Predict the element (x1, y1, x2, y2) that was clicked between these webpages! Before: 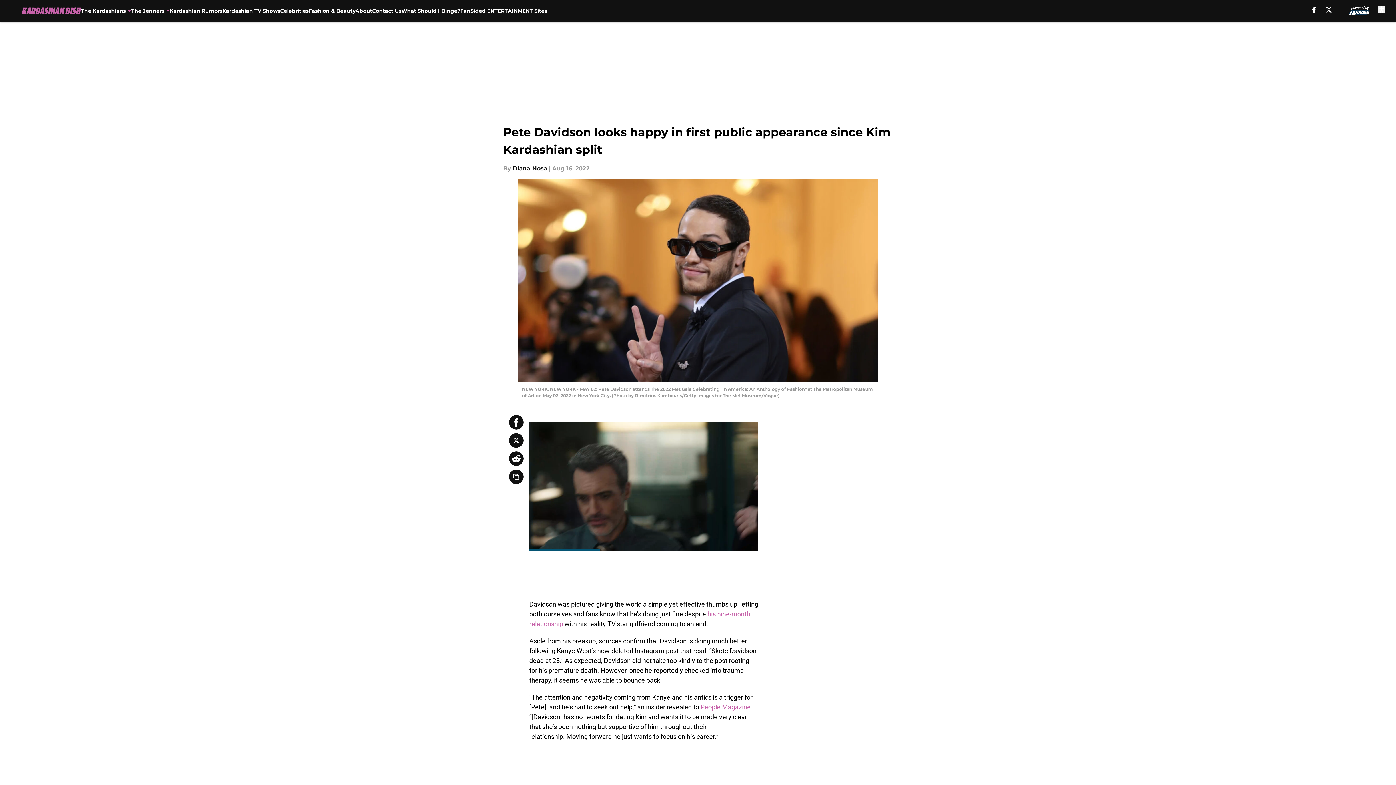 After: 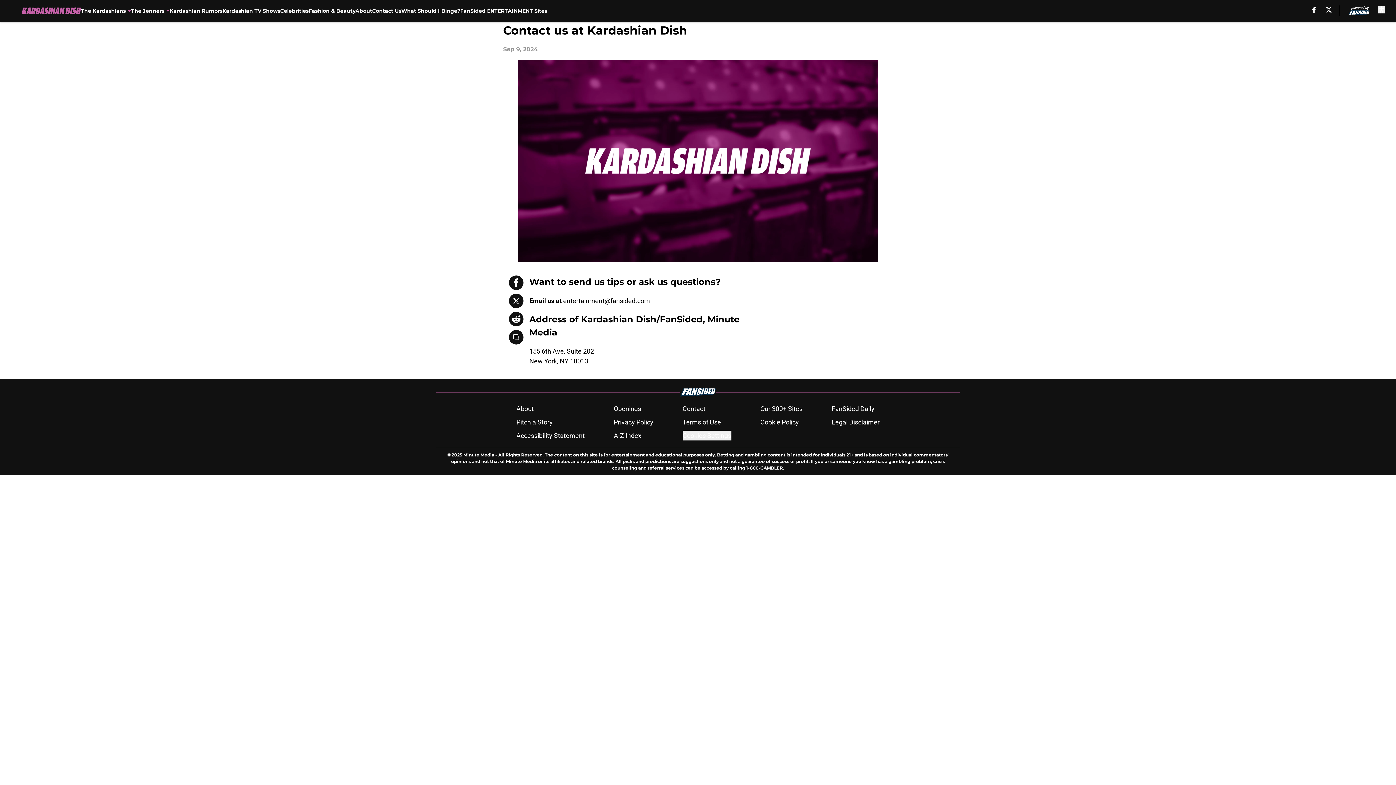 Action: label: Contact Us bbox: (372, 0, 401, 21)